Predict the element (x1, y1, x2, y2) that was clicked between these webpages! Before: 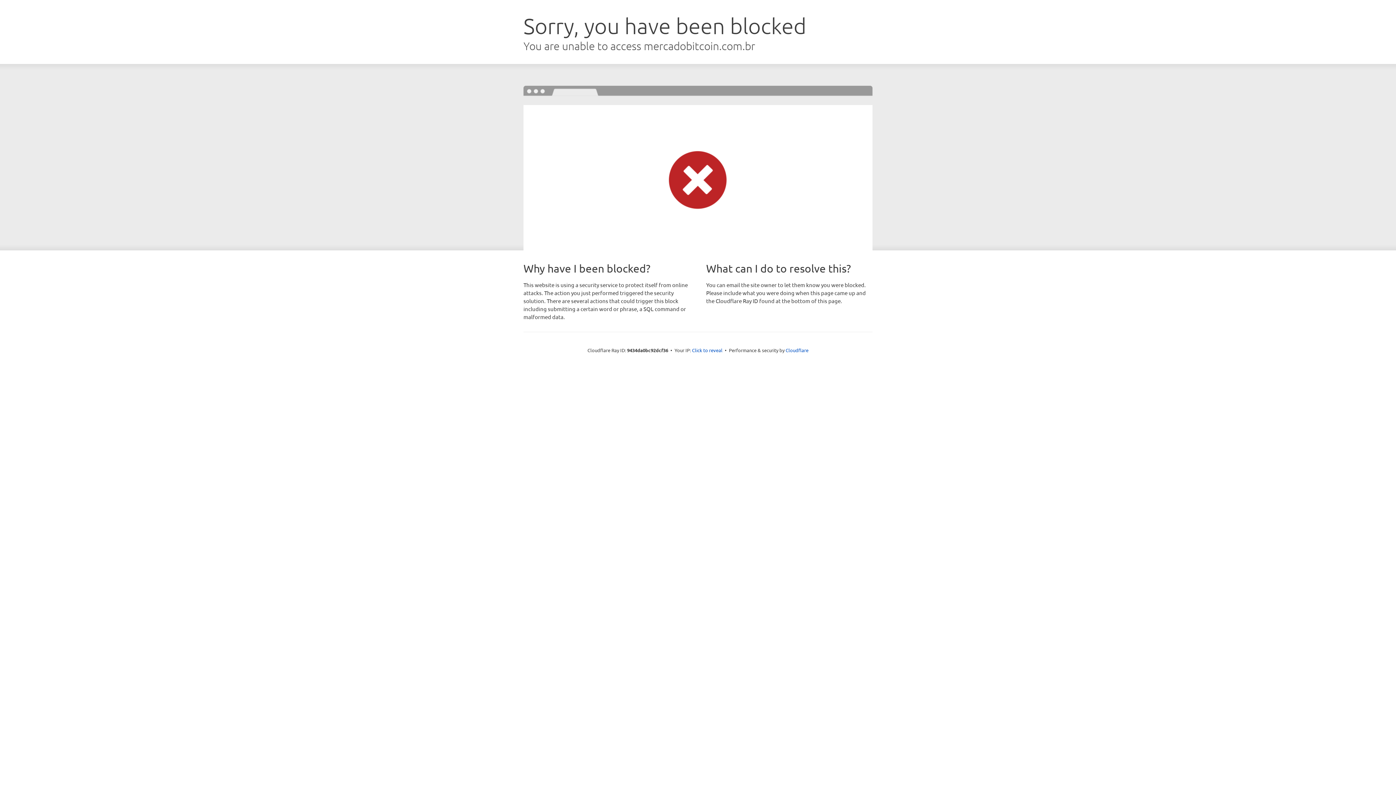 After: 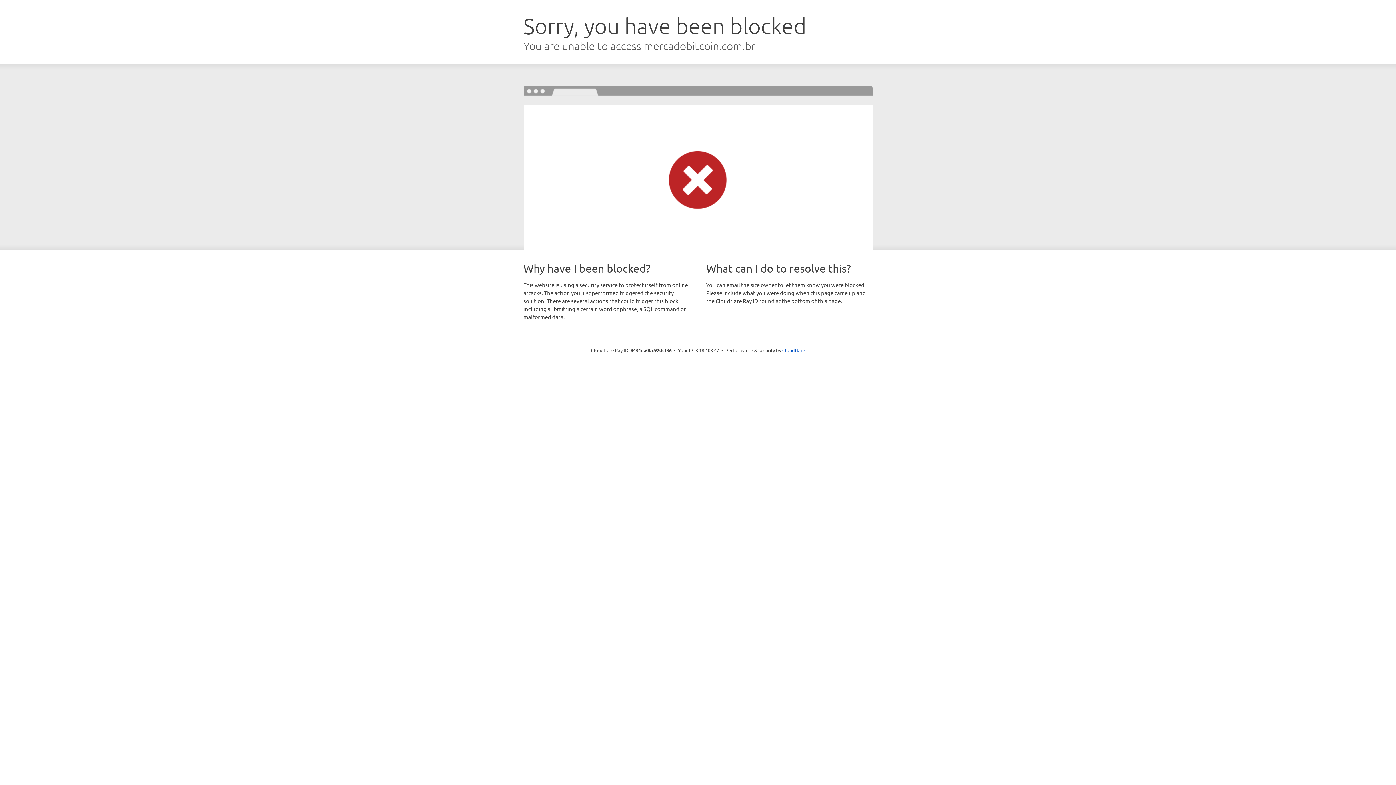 Action: label: Click to reveal bbox: (692, 346, 722, 353)